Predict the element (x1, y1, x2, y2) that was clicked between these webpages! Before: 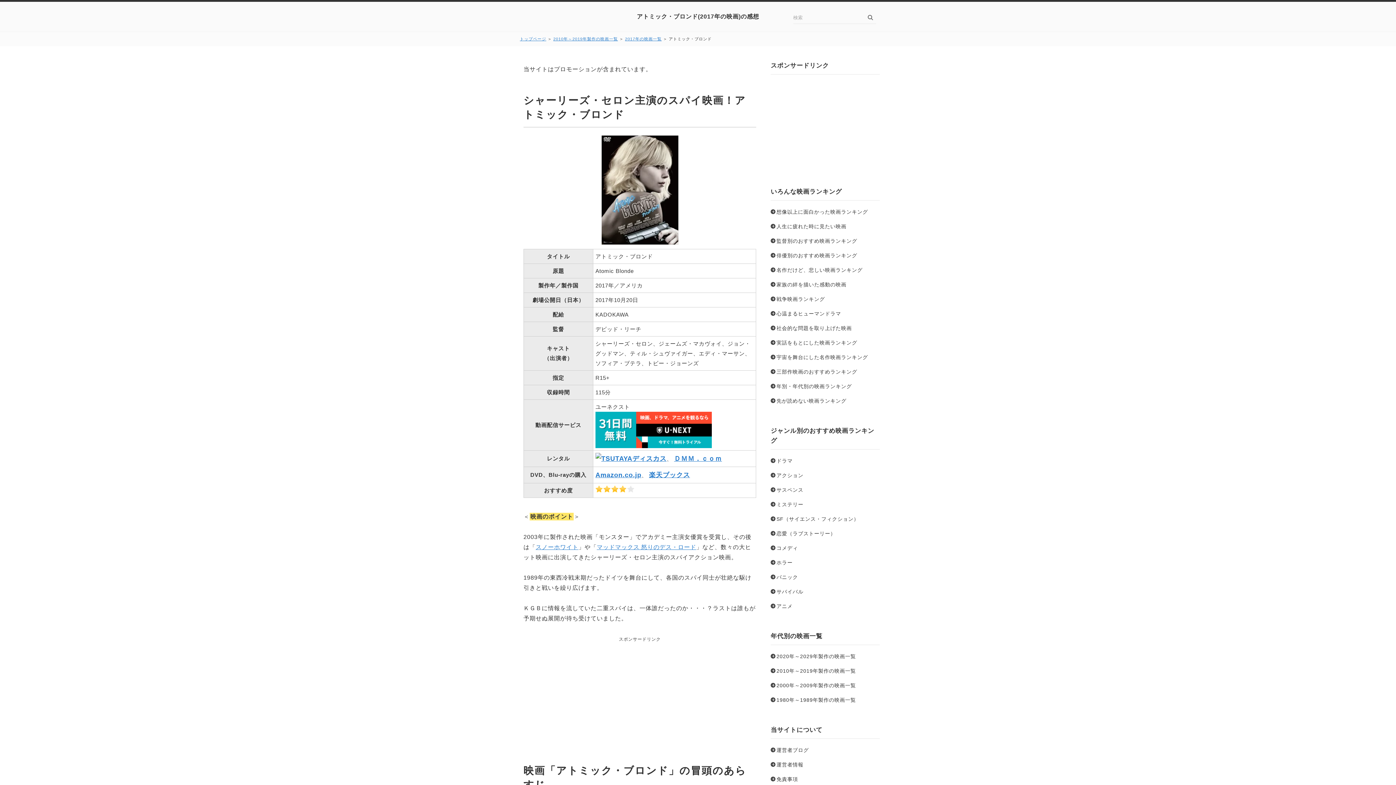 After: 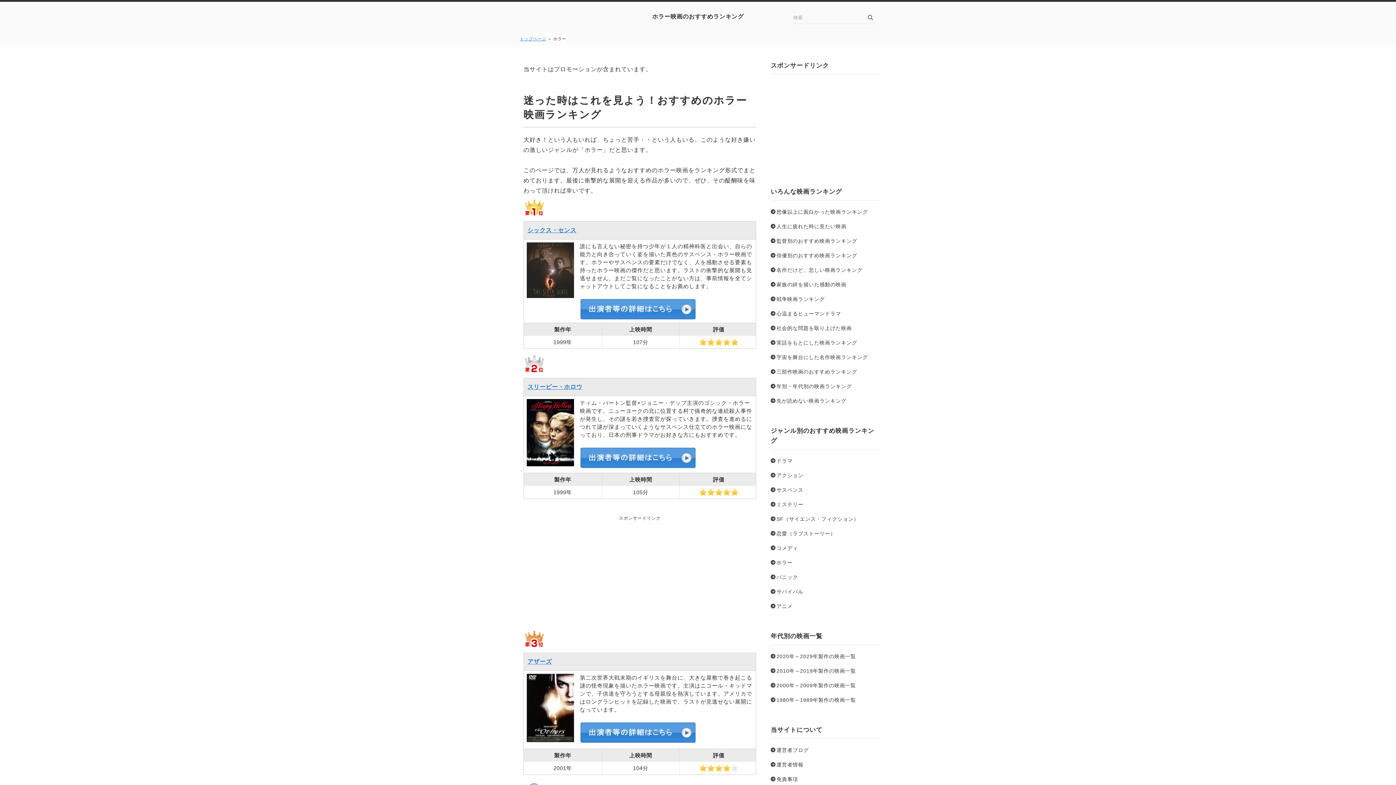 Action: label: ホラー bbox: (770, 558, 792, 566)